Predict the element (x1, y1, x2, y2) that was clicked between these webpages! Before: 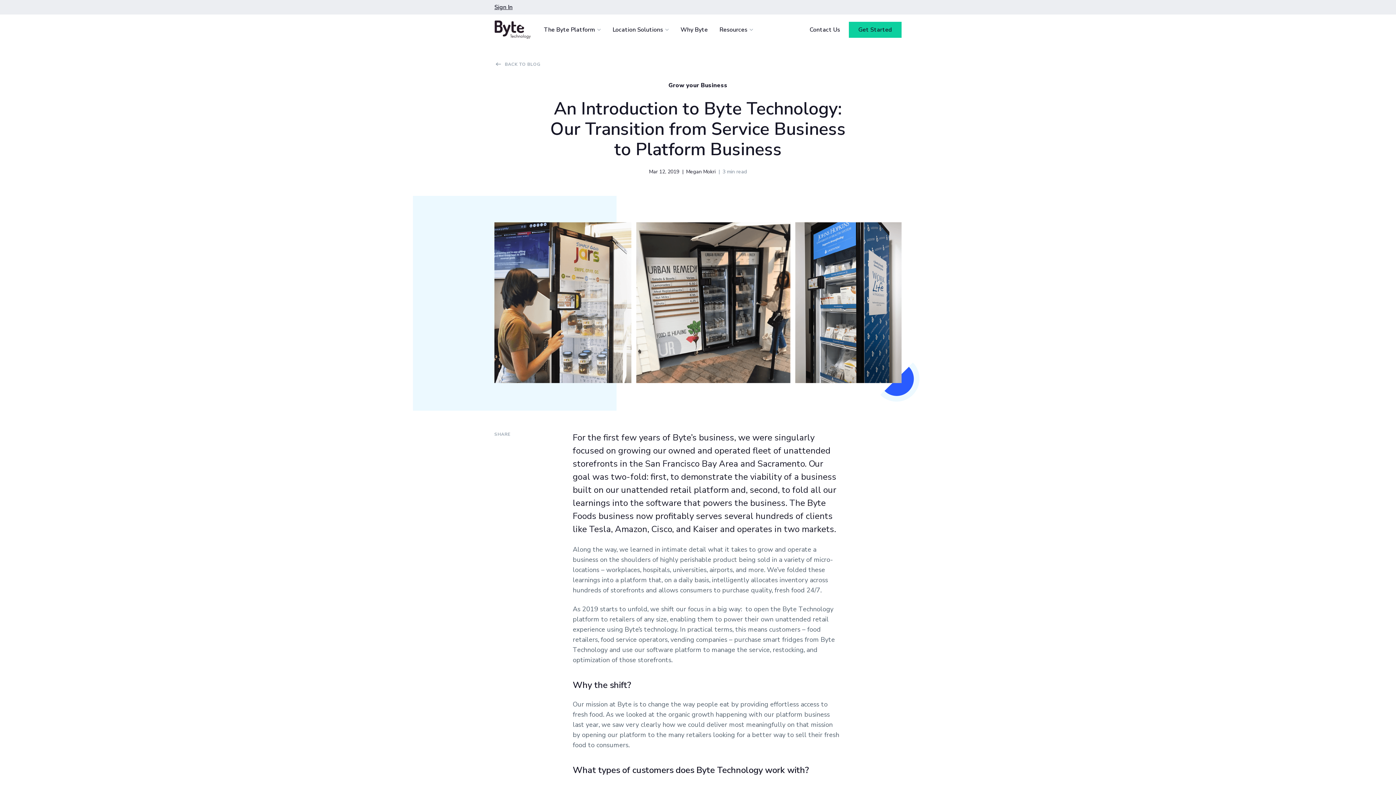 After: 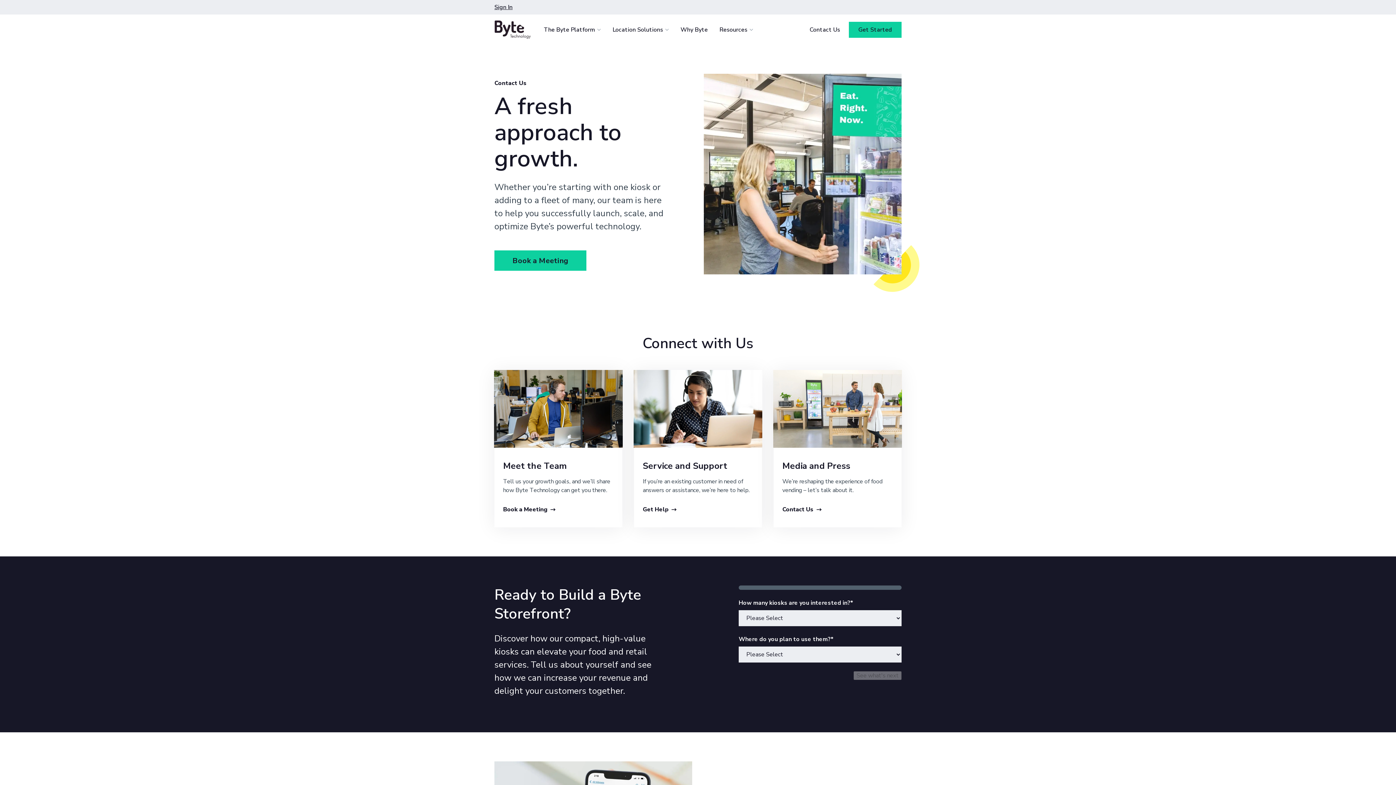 Action: label: Contact Us bbox: (806, 18, 843, 41)